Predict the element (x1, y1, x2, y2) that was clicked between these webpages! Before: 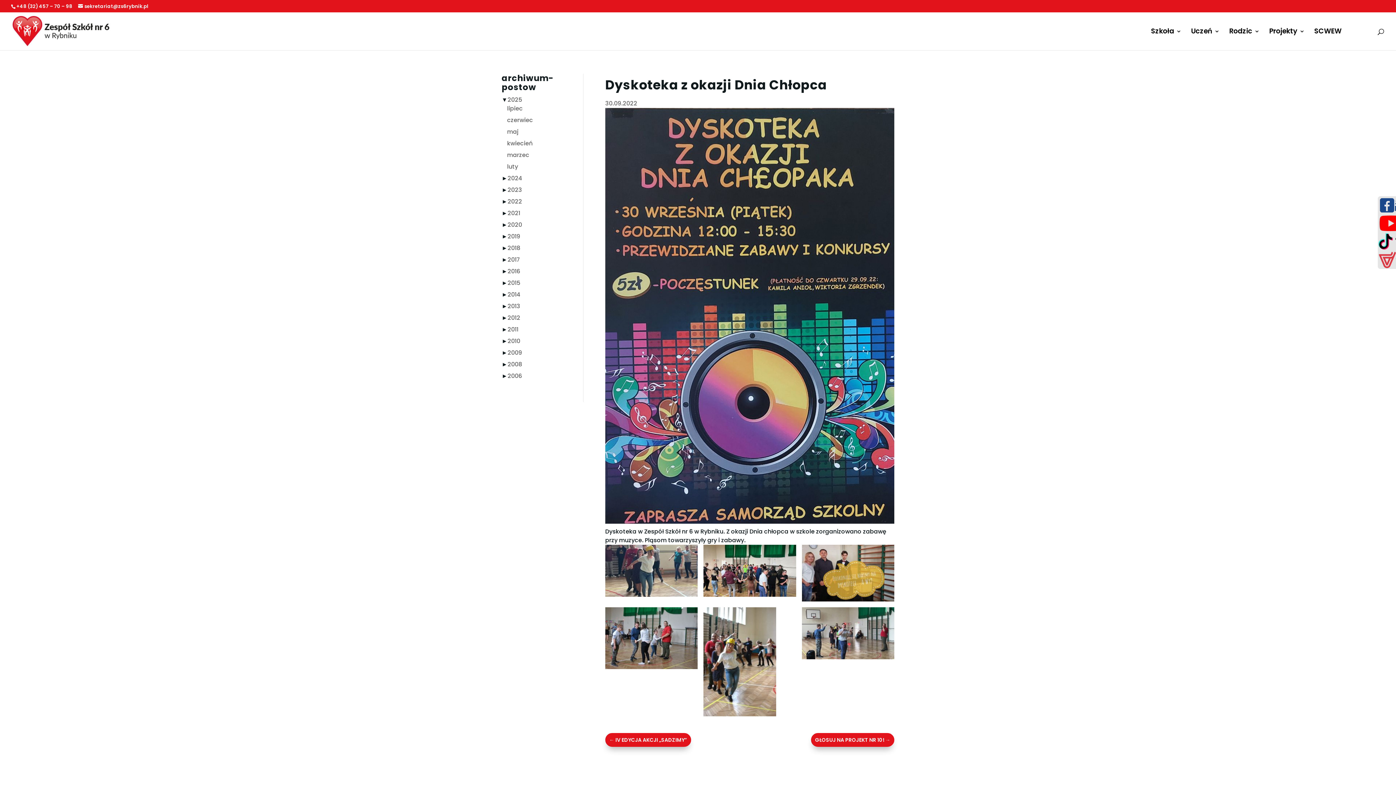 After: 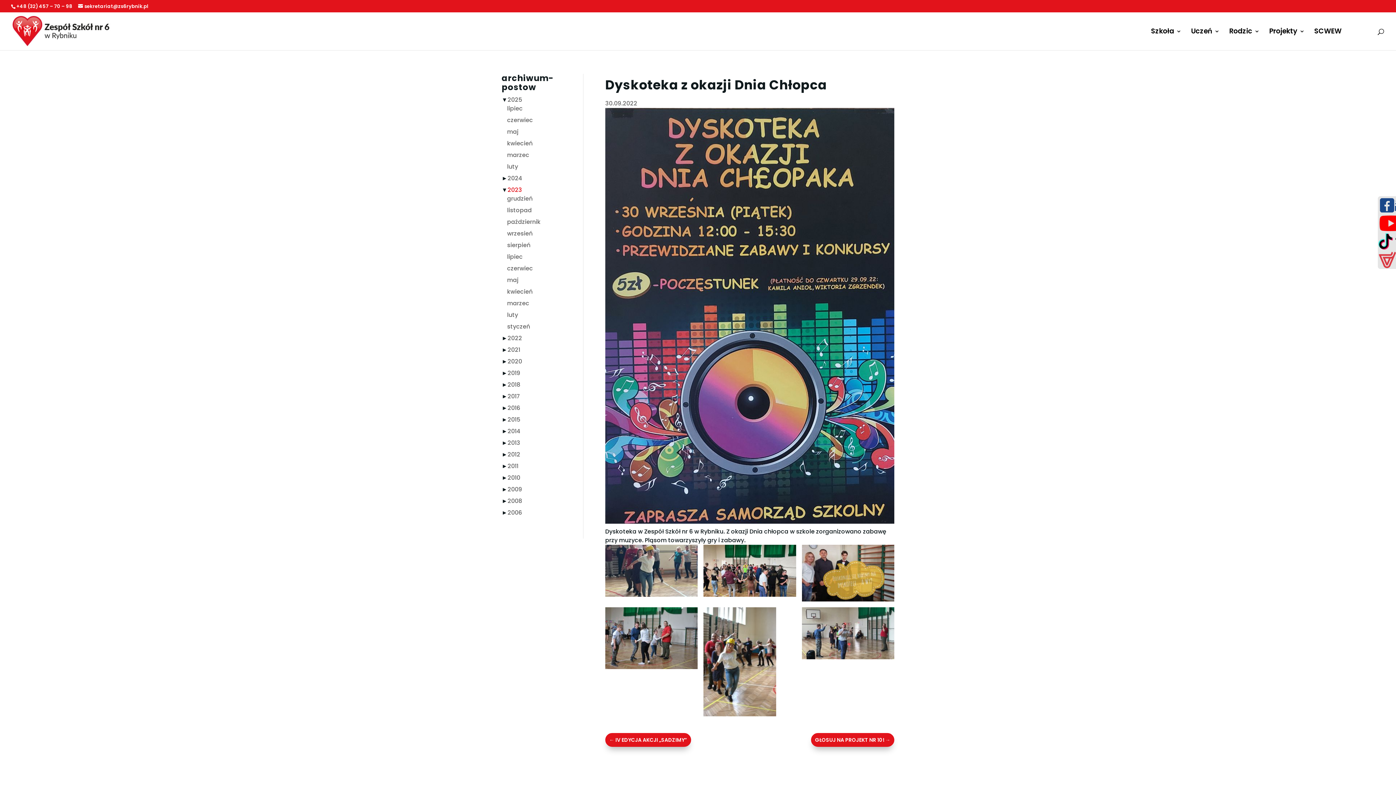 Action: label: 2023 bbox: (507, 185, 522, 194)